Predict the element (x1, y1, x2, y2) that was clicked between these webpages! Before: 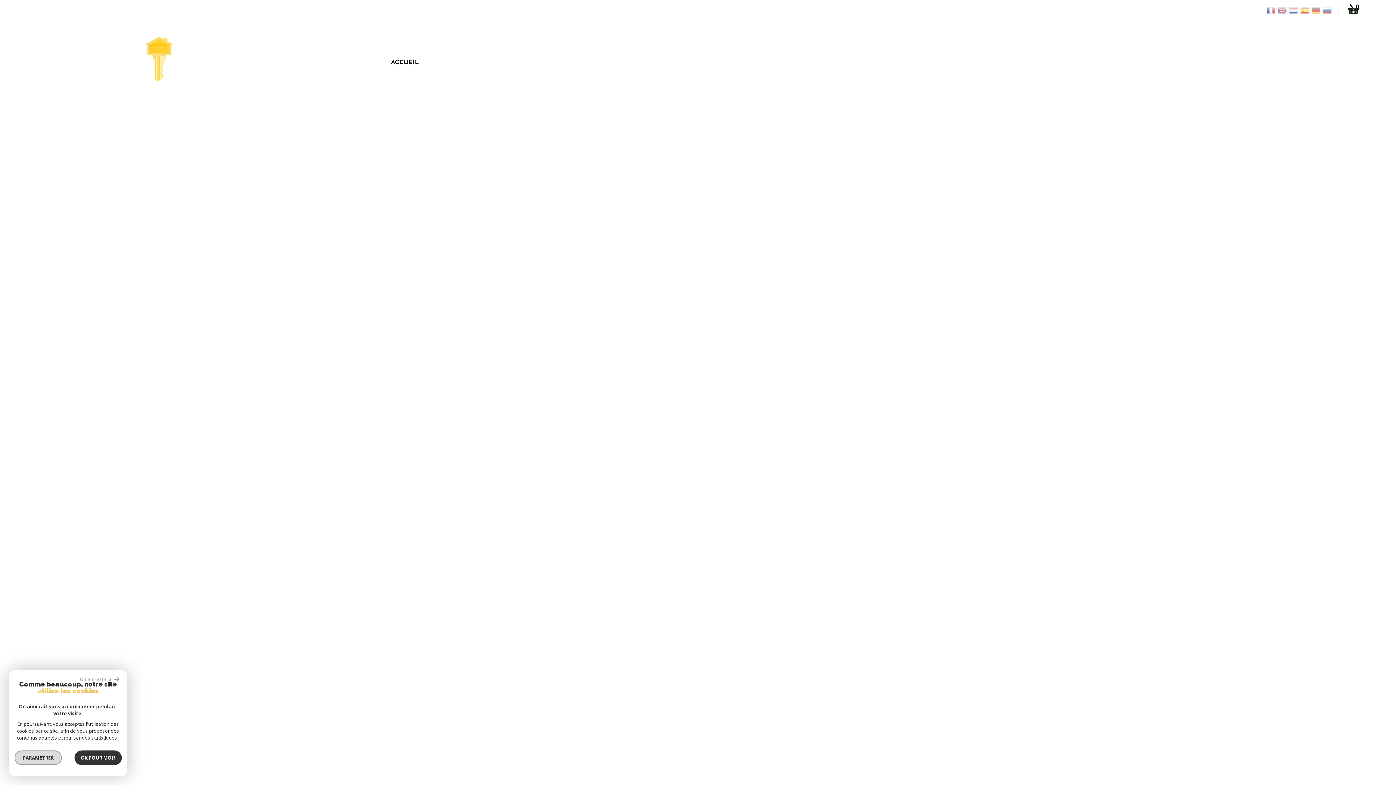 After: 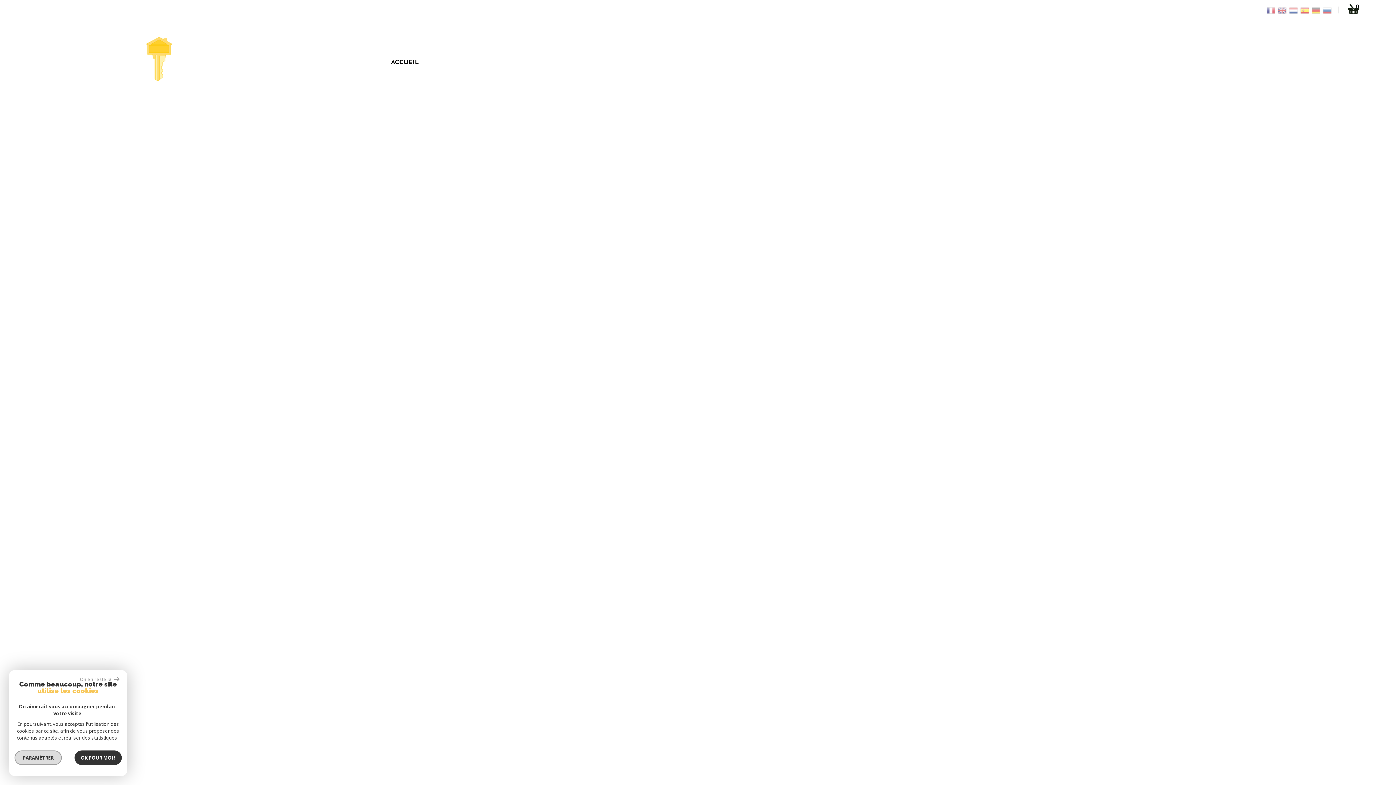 Action: bbox: (363, 50, 446, 74) label: ACCUEIL